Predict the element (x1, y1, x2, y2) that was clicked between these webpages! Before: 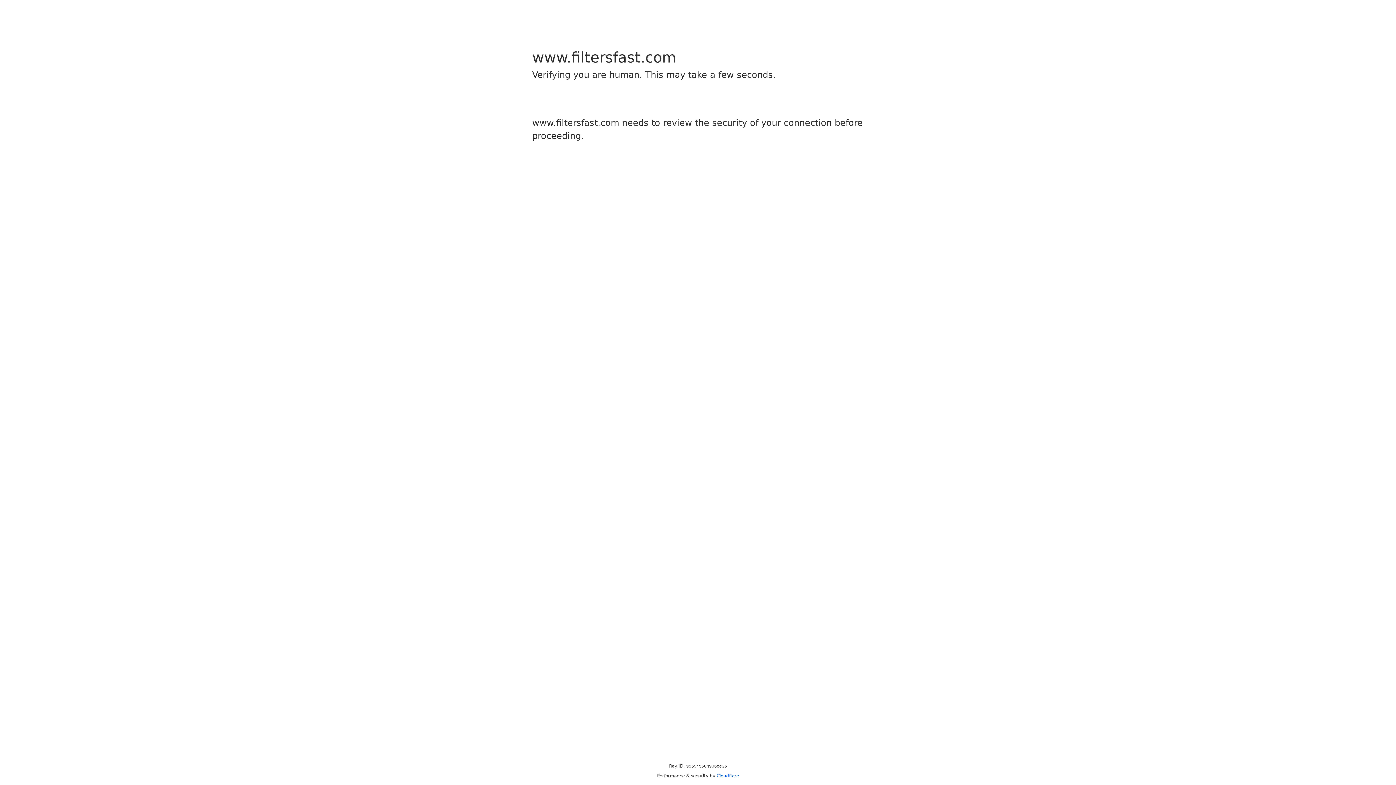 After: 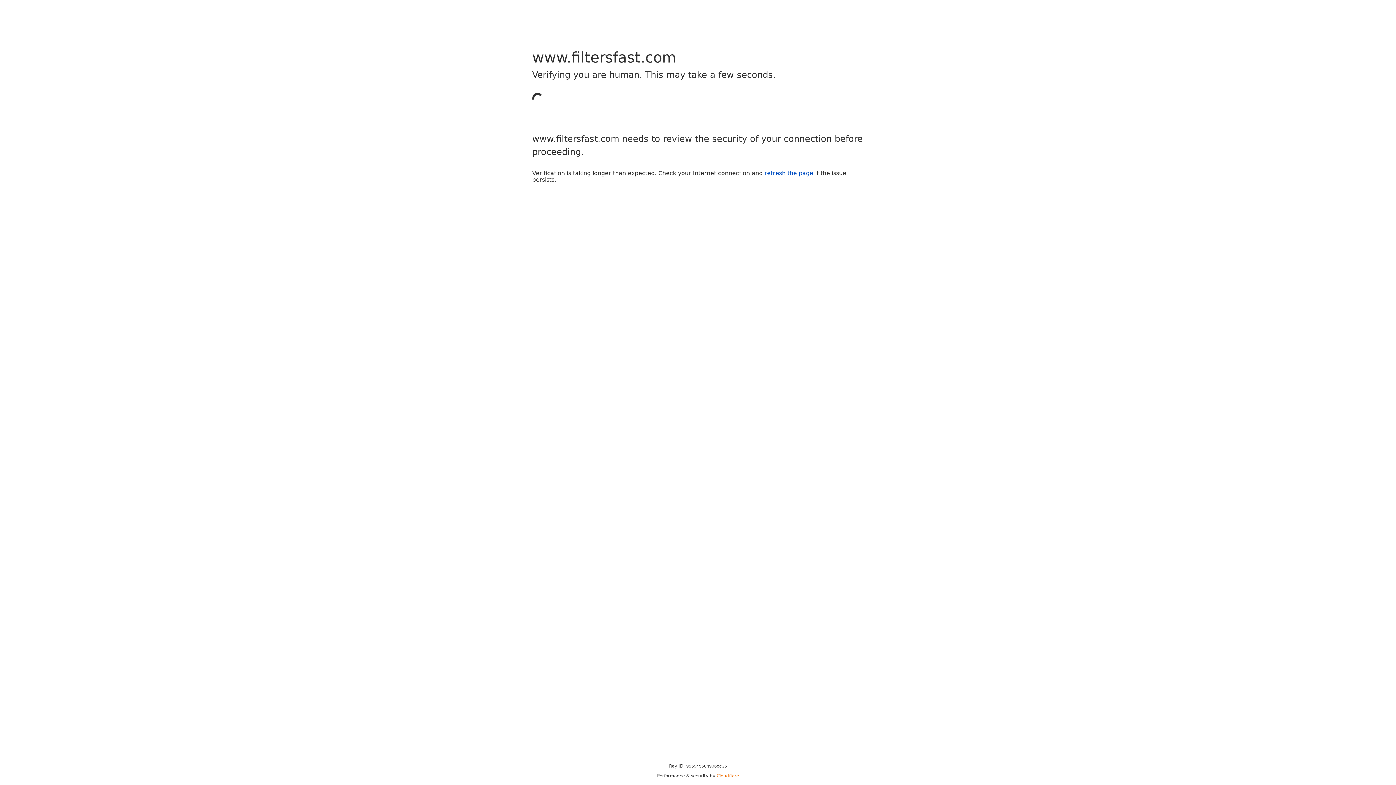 Action: label: Cloudflare bbox: (716, 773, 739, 778)